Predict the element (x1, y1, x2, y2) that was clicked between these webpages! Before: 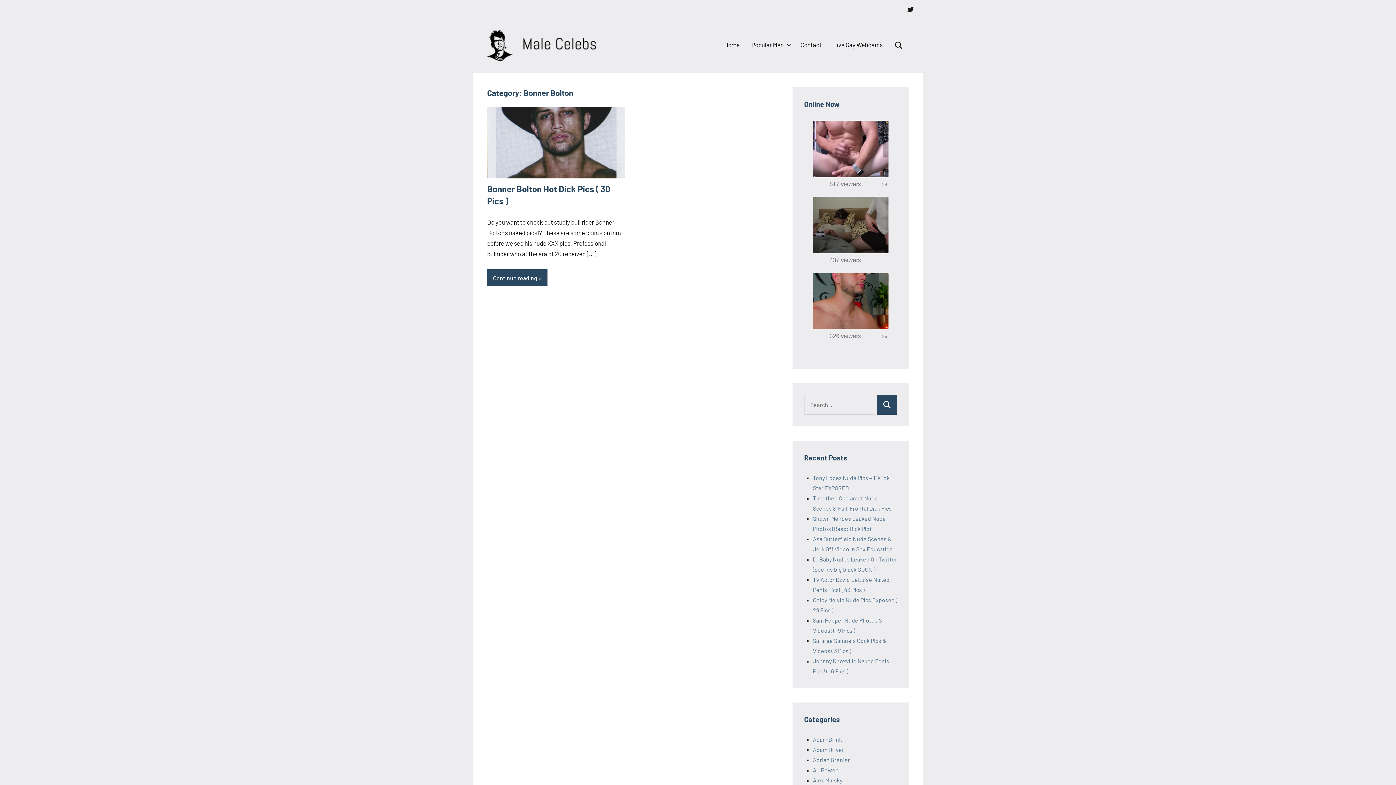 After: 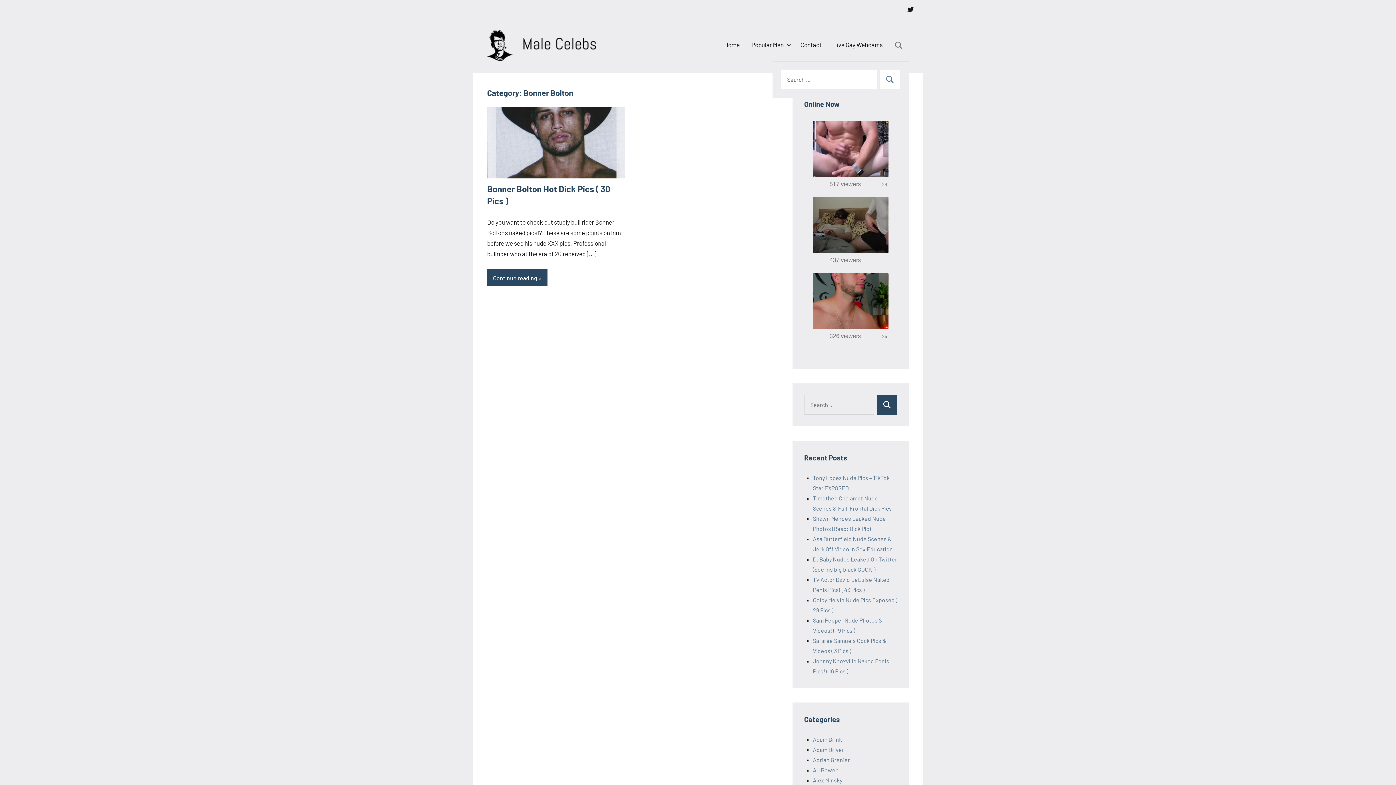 Action: bbox: (888, 33, 909, 57) label: Search